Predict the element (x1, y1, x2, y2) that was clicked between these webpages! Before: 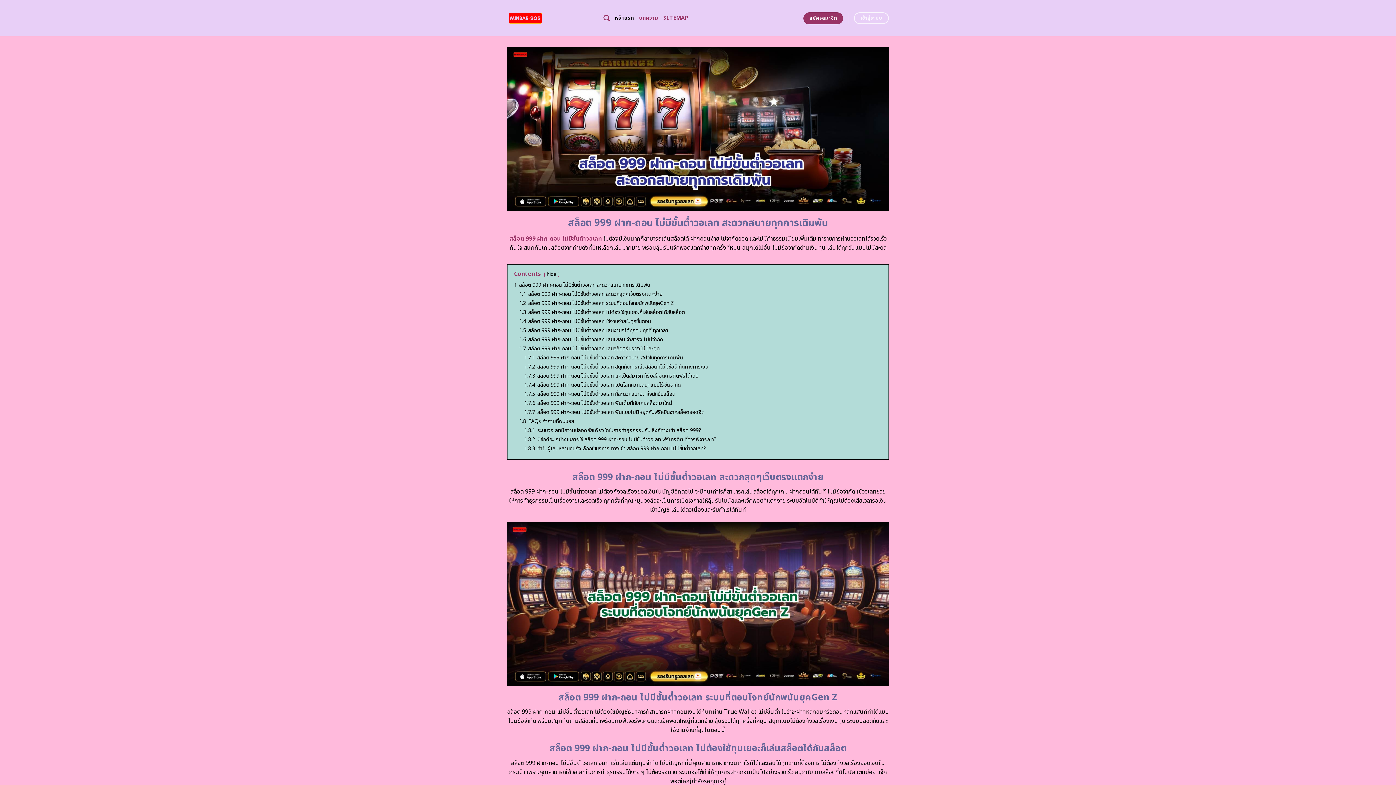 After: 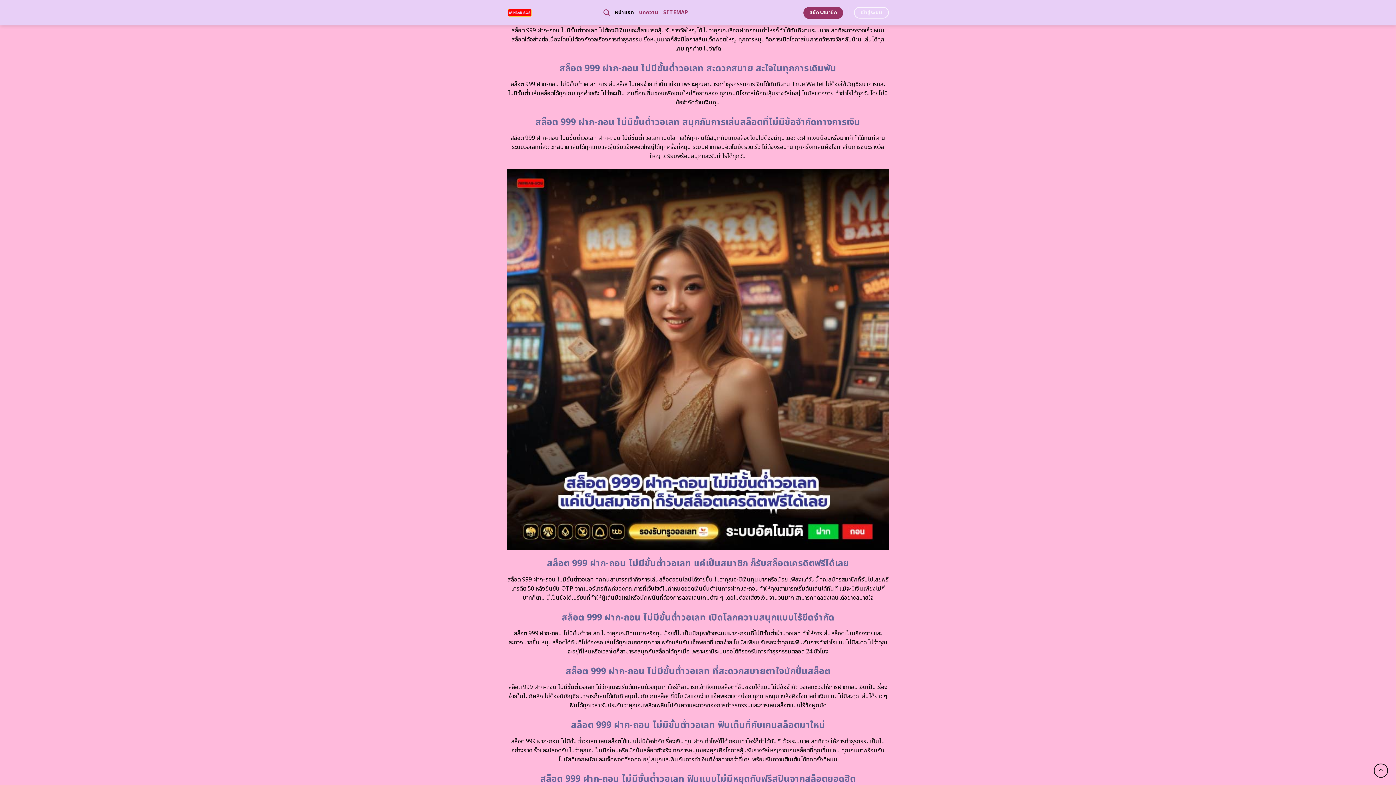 Action: bbox: (519, 344, 660, 352) label: 1.7 สล็อต 999 ฝาก-ถอน ไม่มีขั้นต่ำวอเลท เล่นสล็อตรับรองไม่มีสะดุด